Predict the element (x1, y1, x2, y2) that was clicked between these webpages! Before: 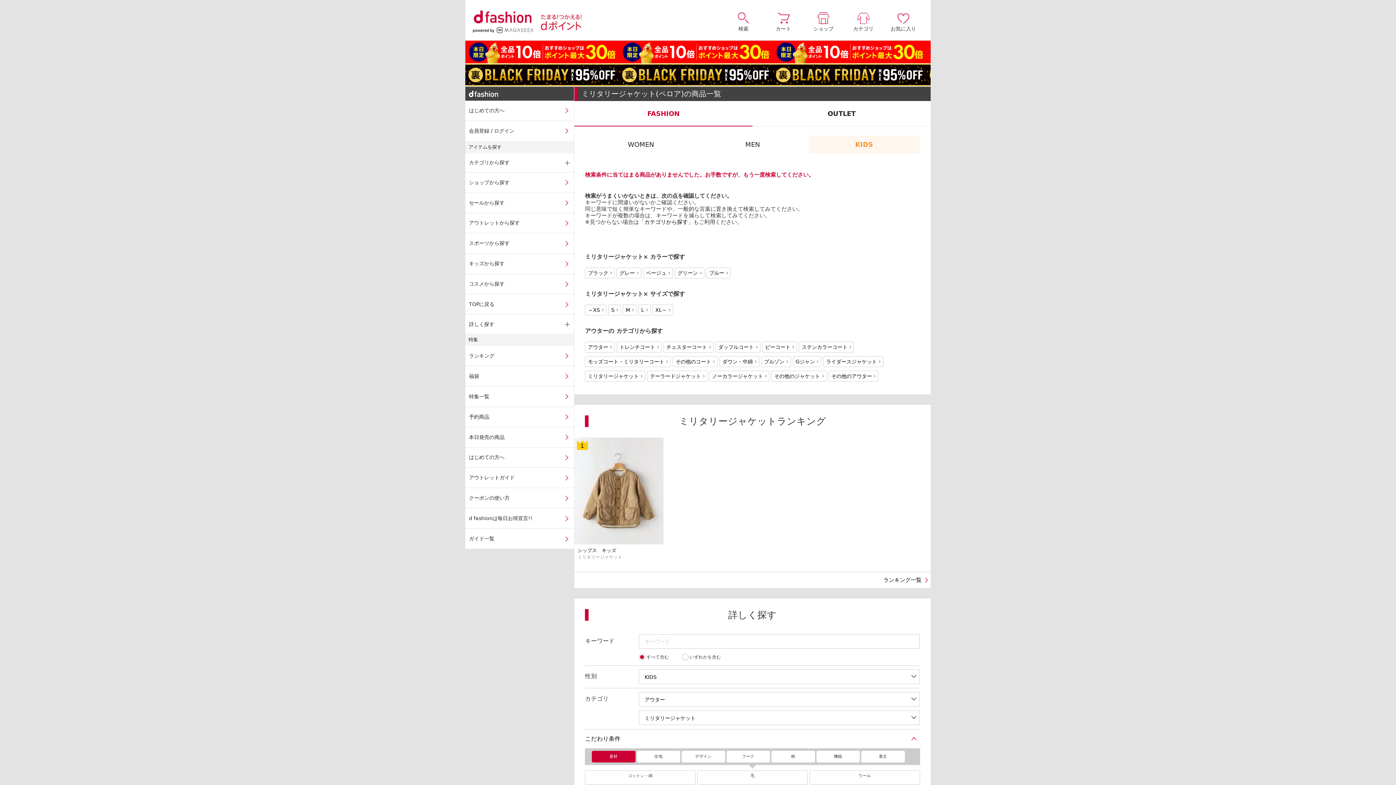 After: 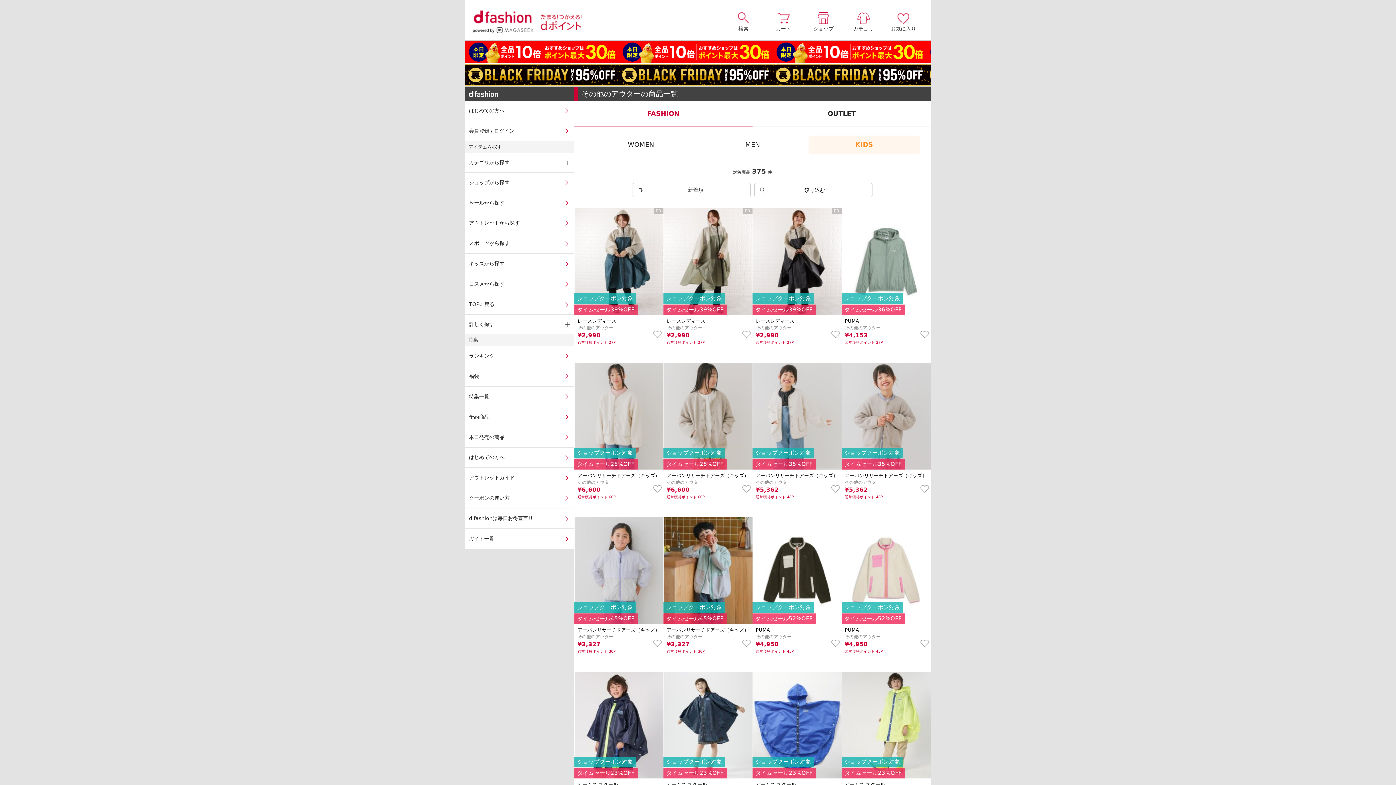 Action: label: その他のアウター bbox: (828, 370, 878, 381)